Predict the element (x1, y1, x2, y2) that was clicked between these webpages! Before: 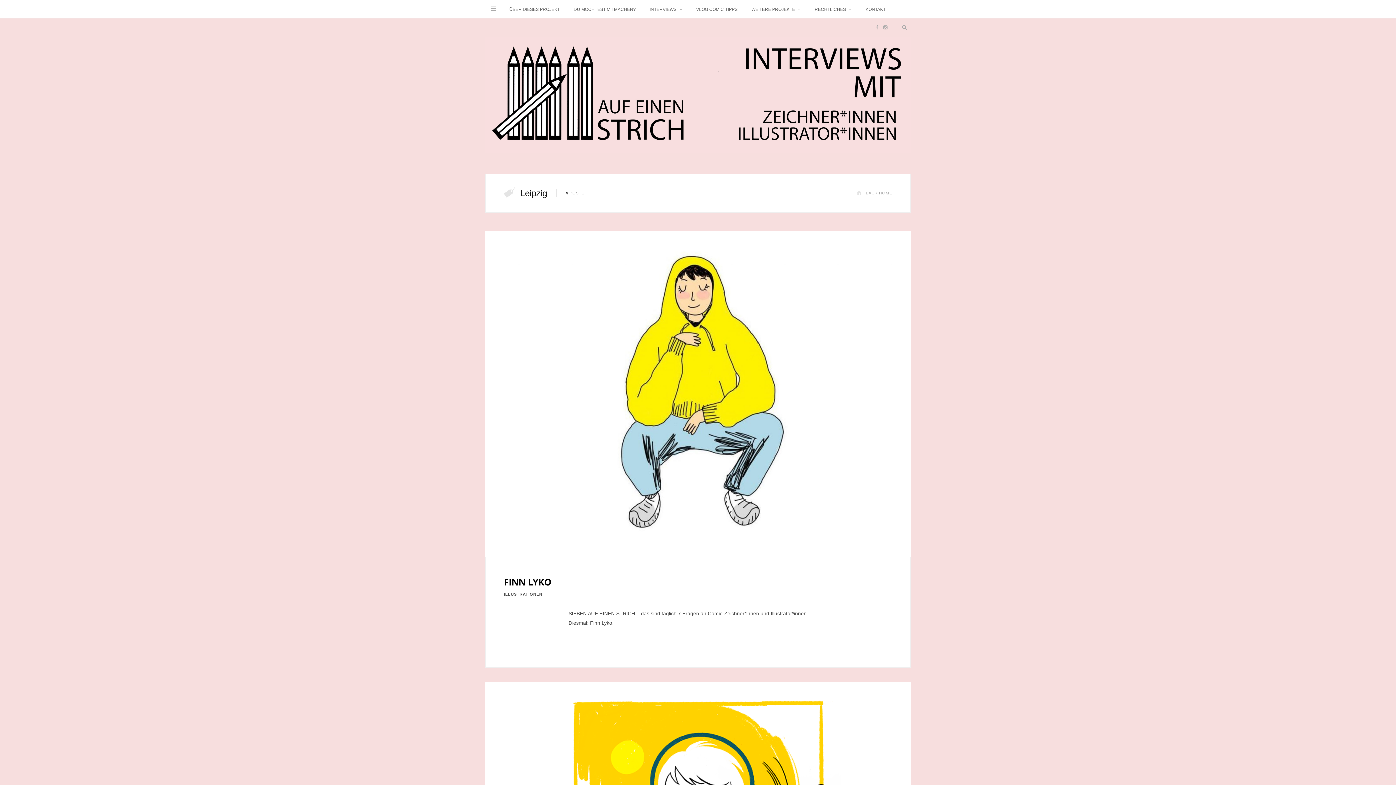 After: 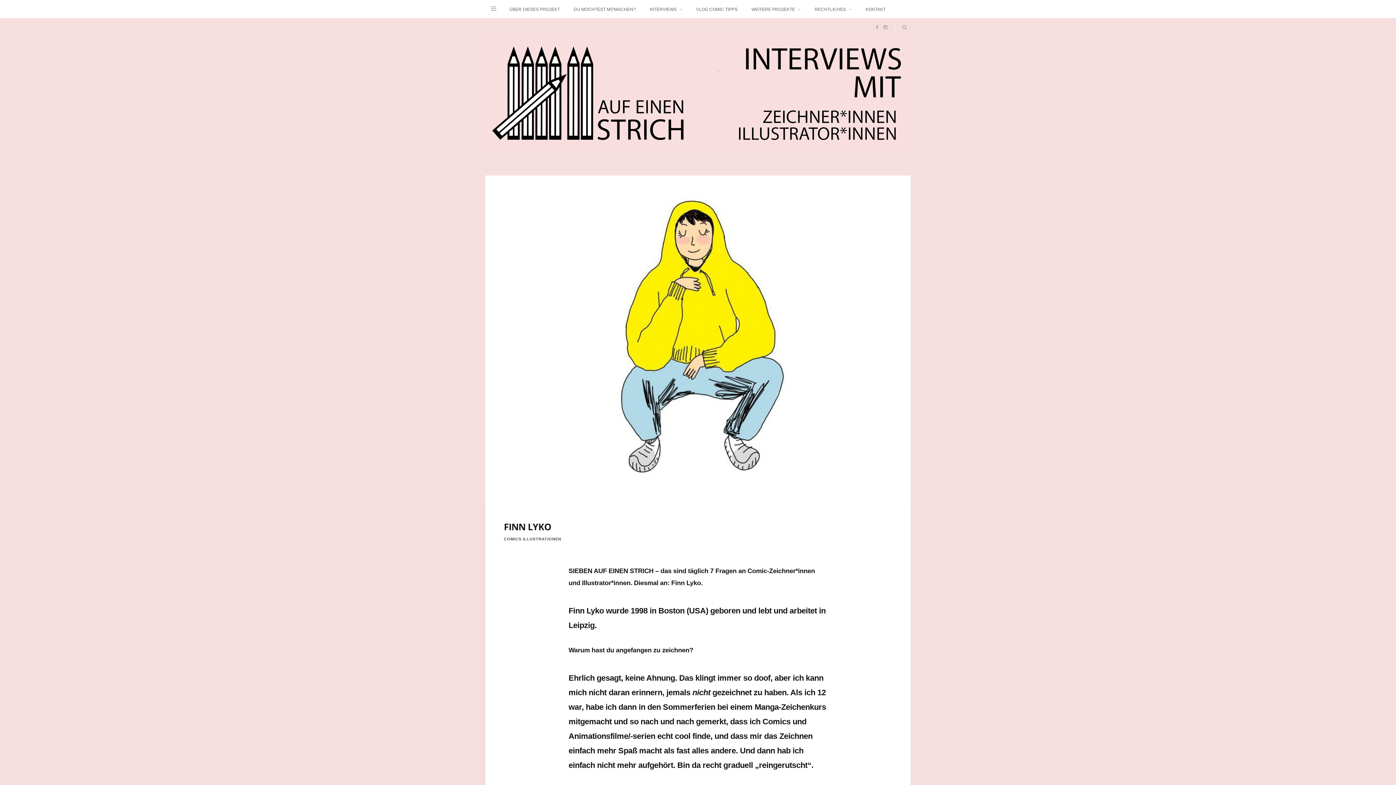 Action: bbox: (485, 231, 910, 557)